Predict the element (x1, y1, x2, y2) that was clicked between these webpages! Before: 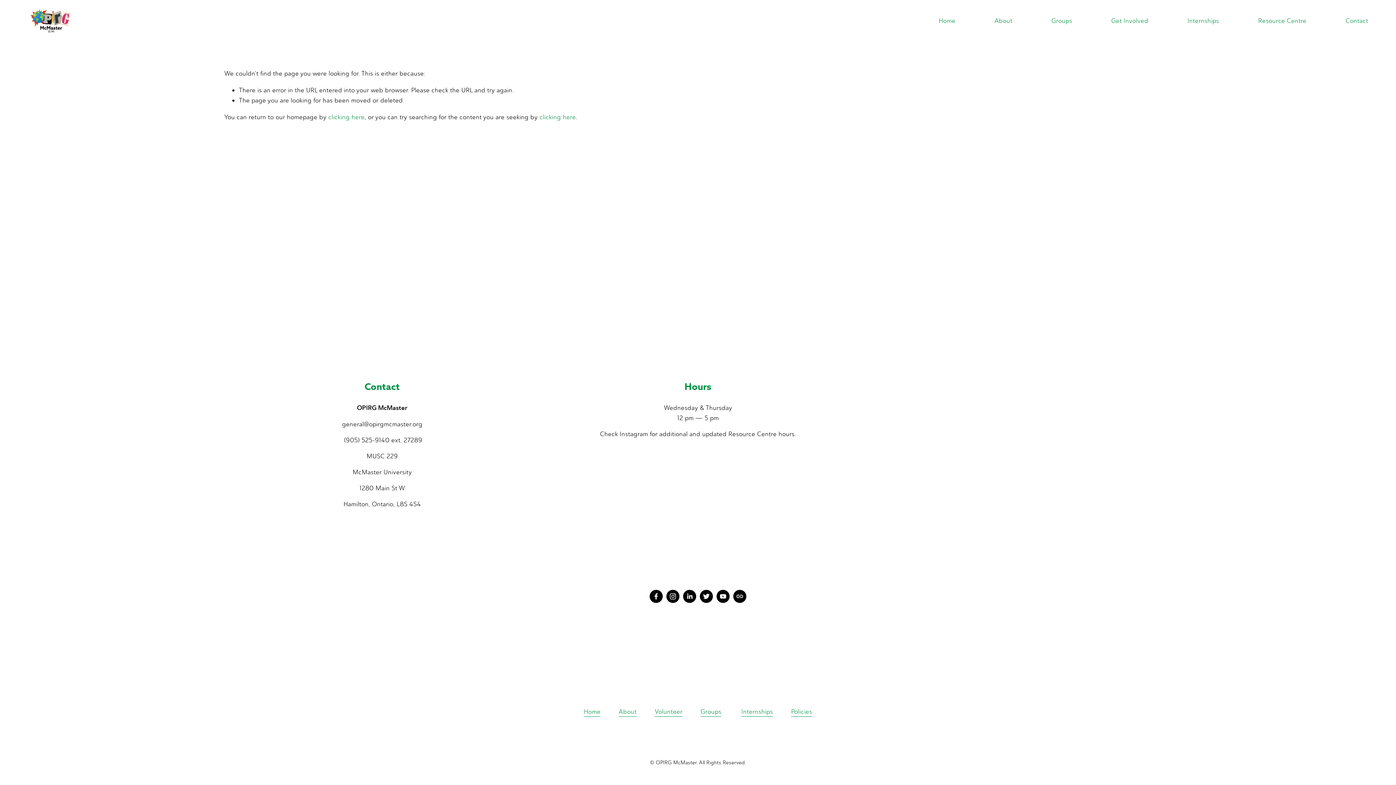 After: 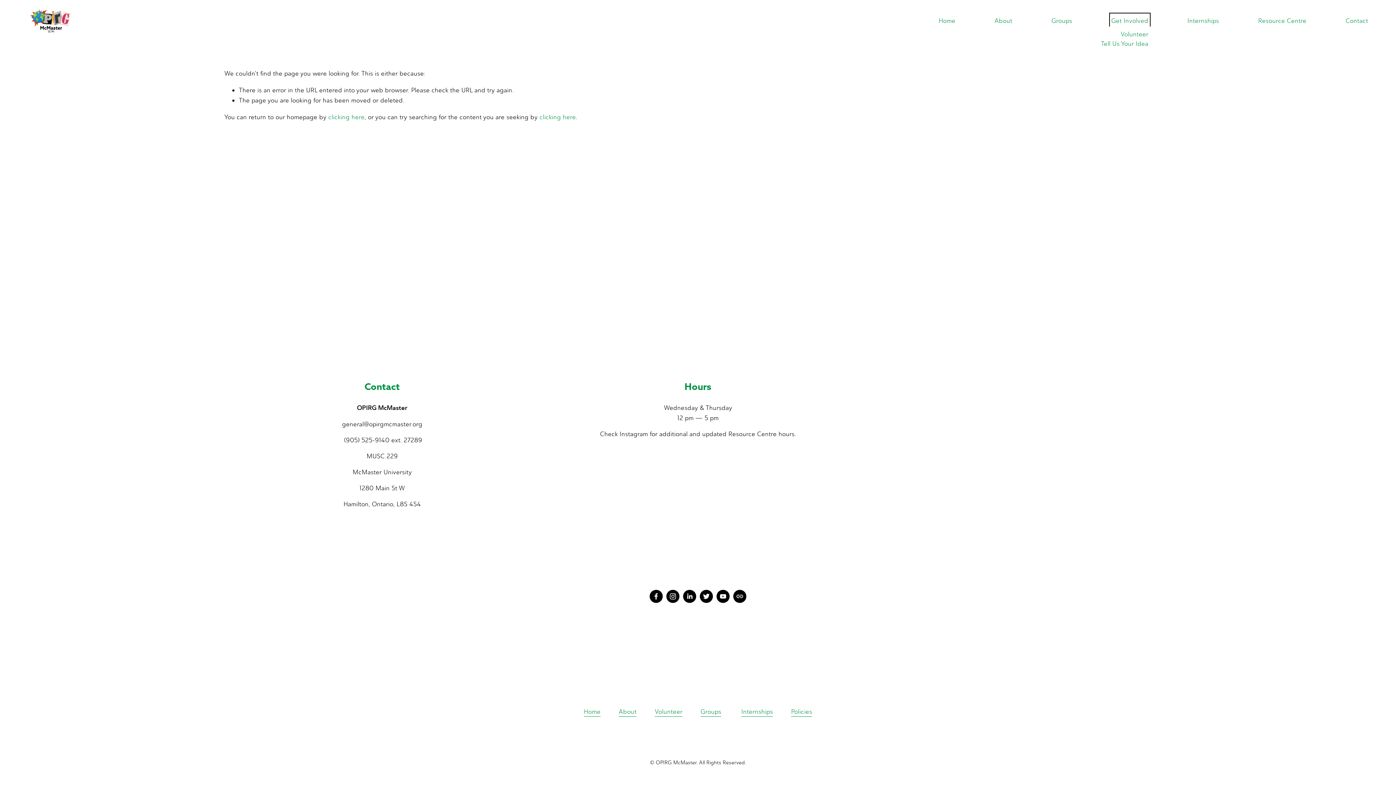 Action: bbox: (1111, 14, 1148, 26) label: folder dropdown